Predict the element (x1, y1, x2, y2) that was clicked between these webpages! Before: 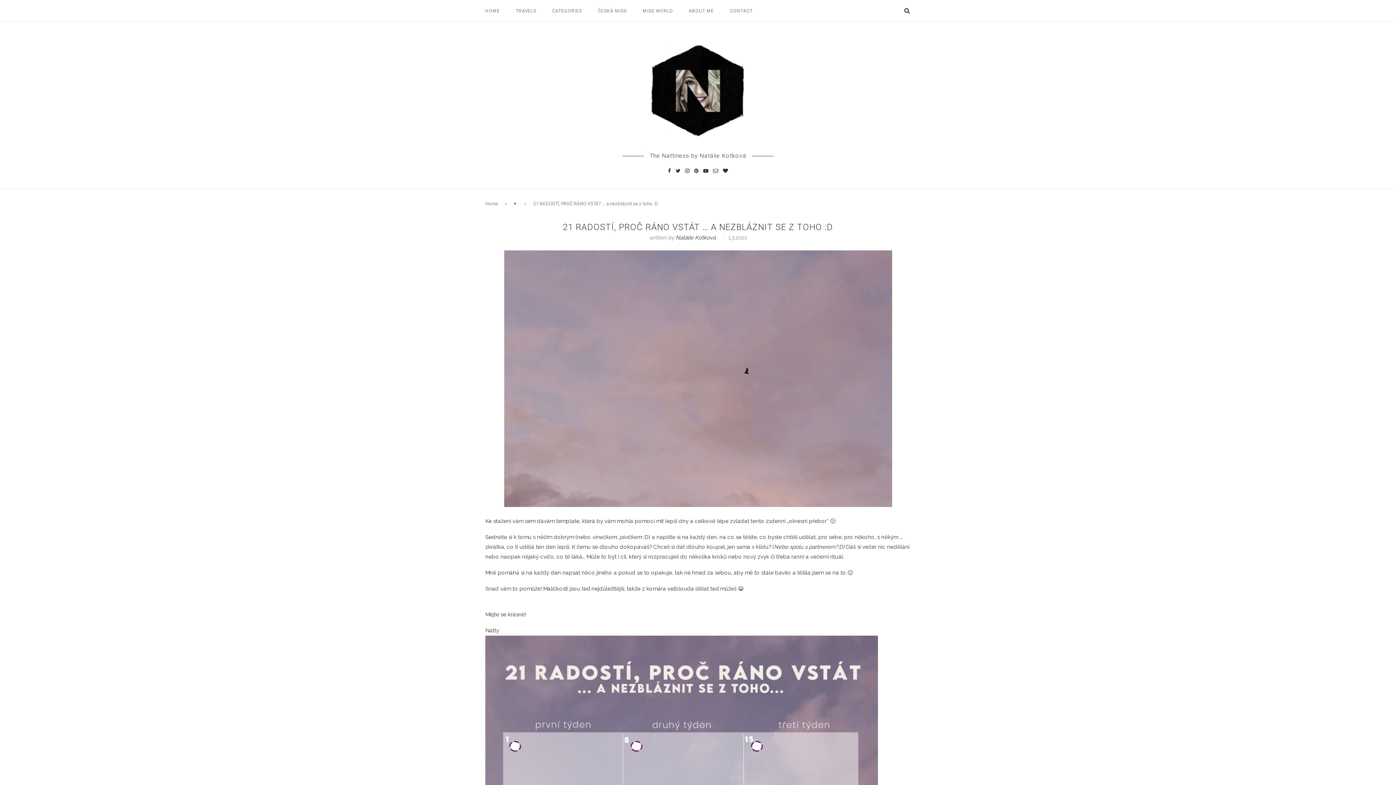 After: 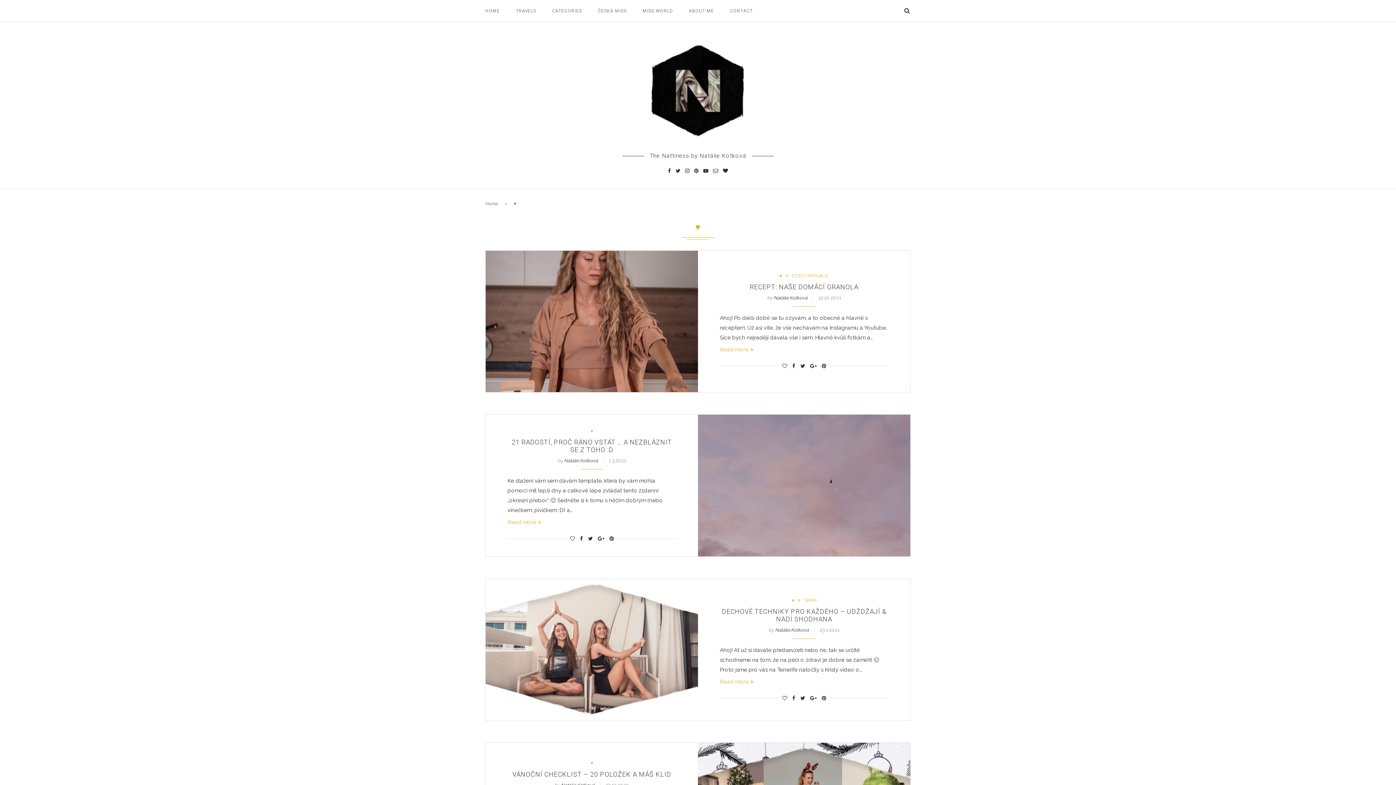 Action: bbox: (513, 201, 516, 206) label: ♥